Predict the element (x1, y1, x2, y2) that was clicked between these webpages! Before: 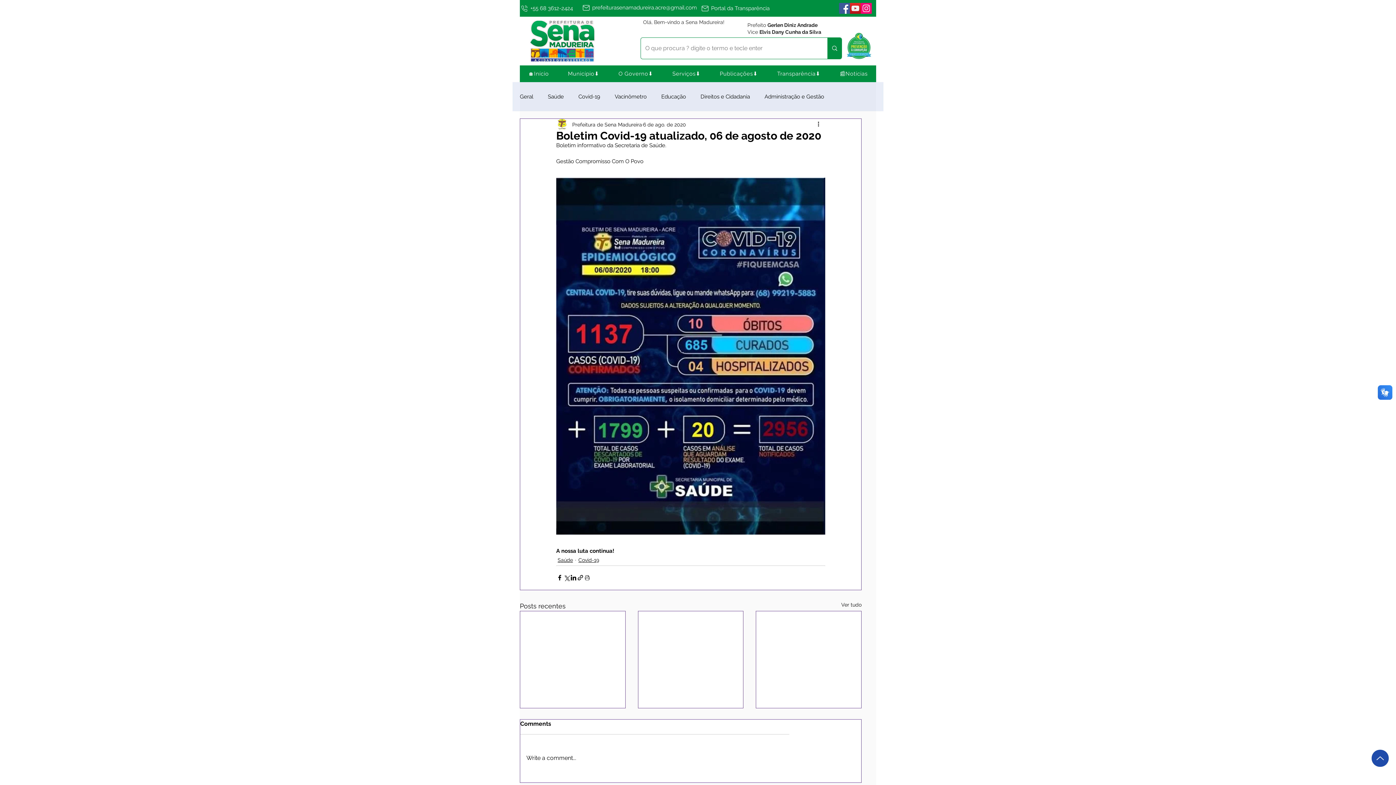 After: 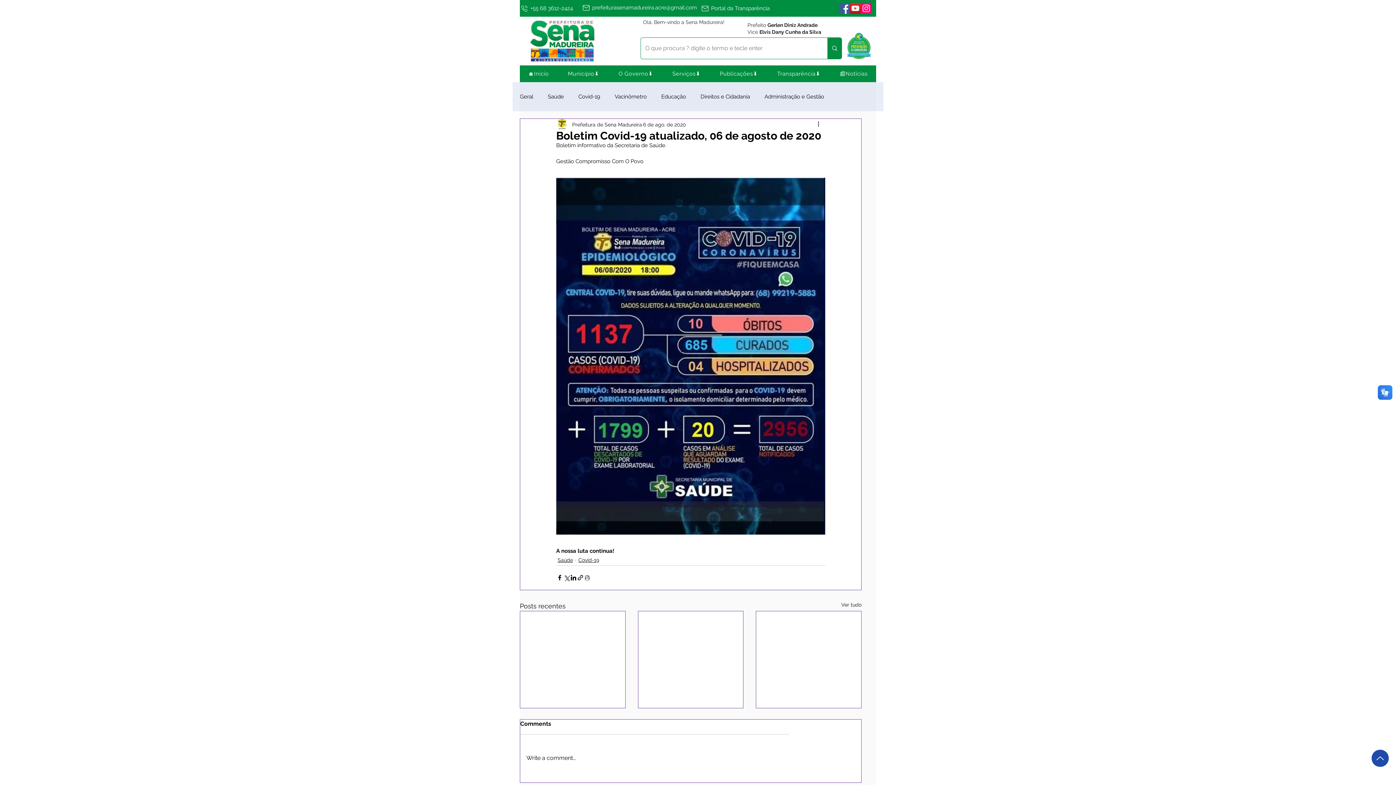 Action: label: Município⬇️ bbox: (559, 65, 608, 82)